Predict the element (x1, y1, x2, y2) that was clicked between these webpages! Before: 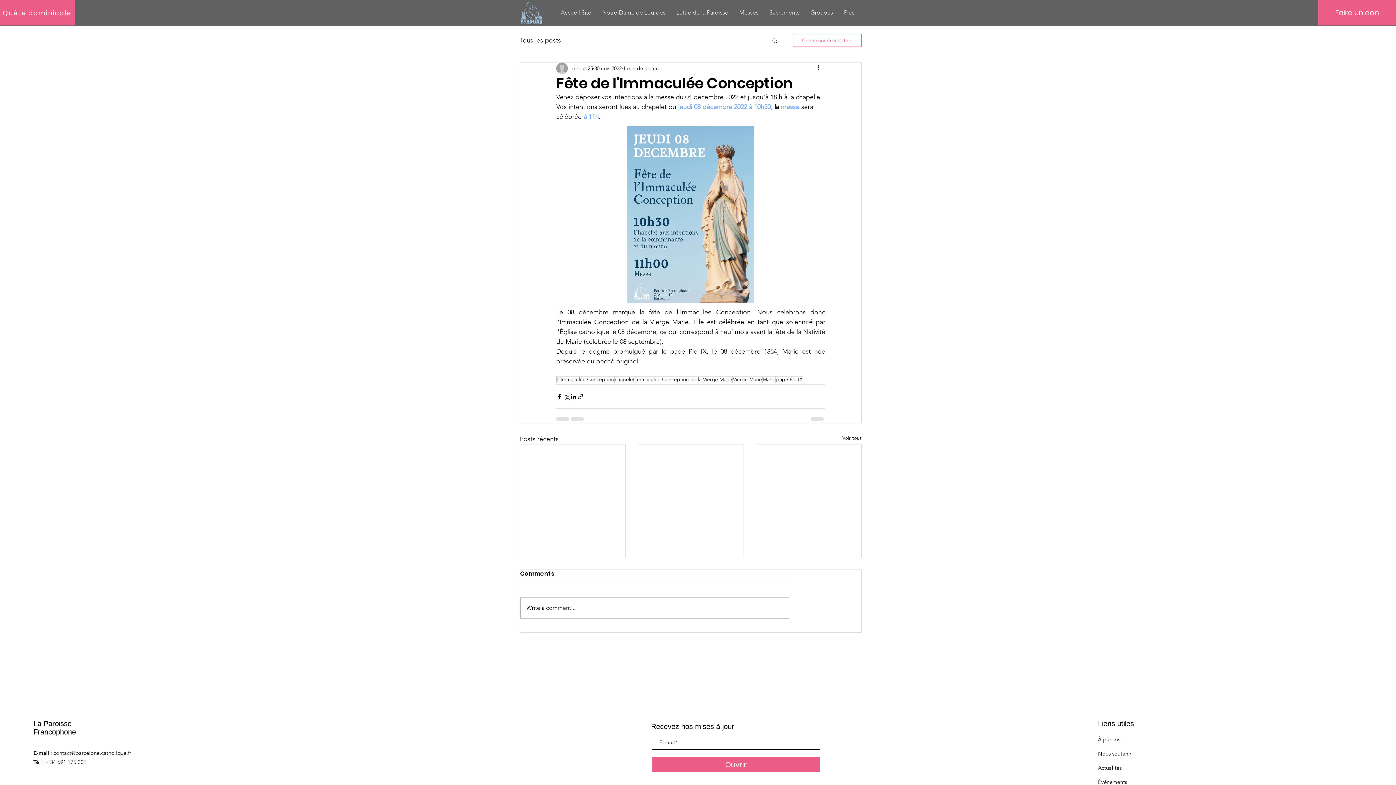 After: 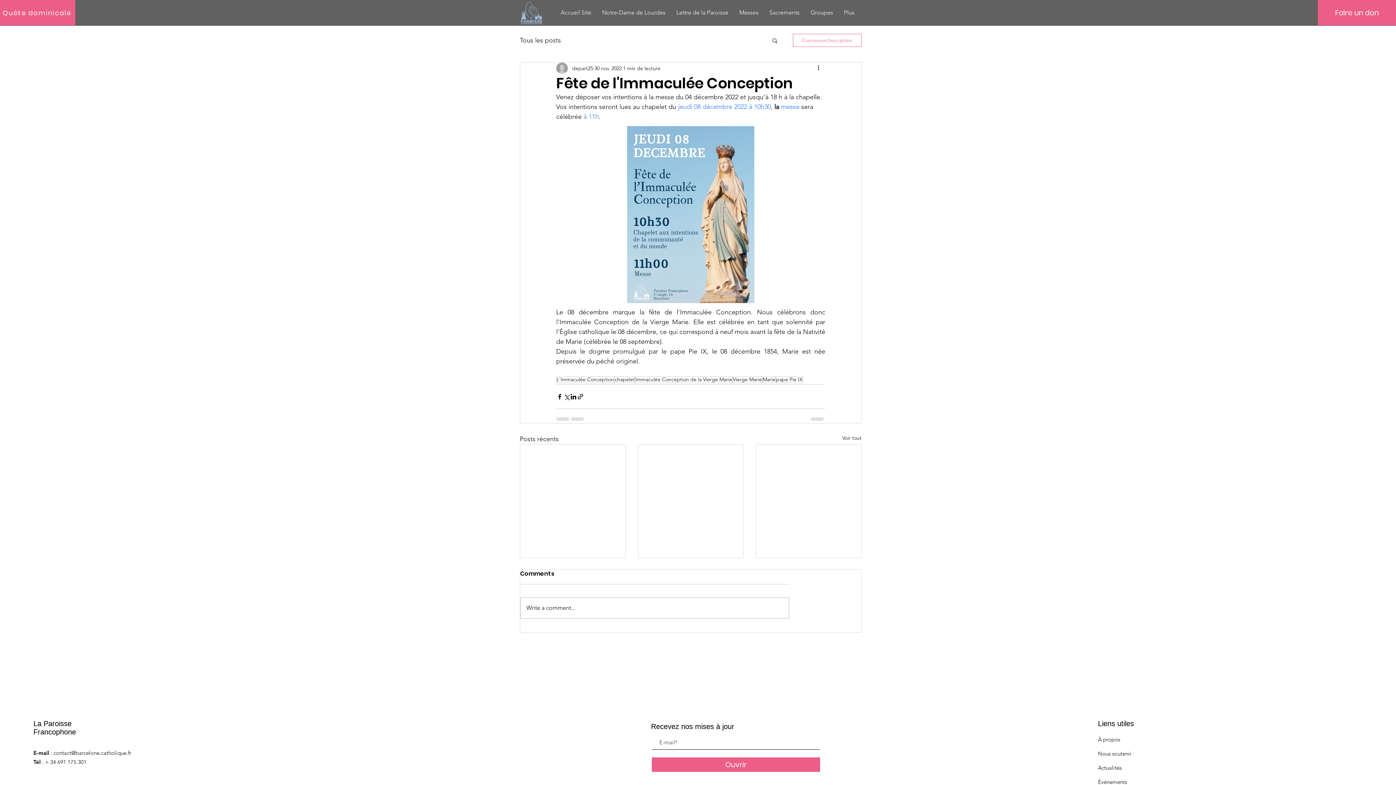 Action: label: Rechercher bbox: (771, 37, 778, 43)